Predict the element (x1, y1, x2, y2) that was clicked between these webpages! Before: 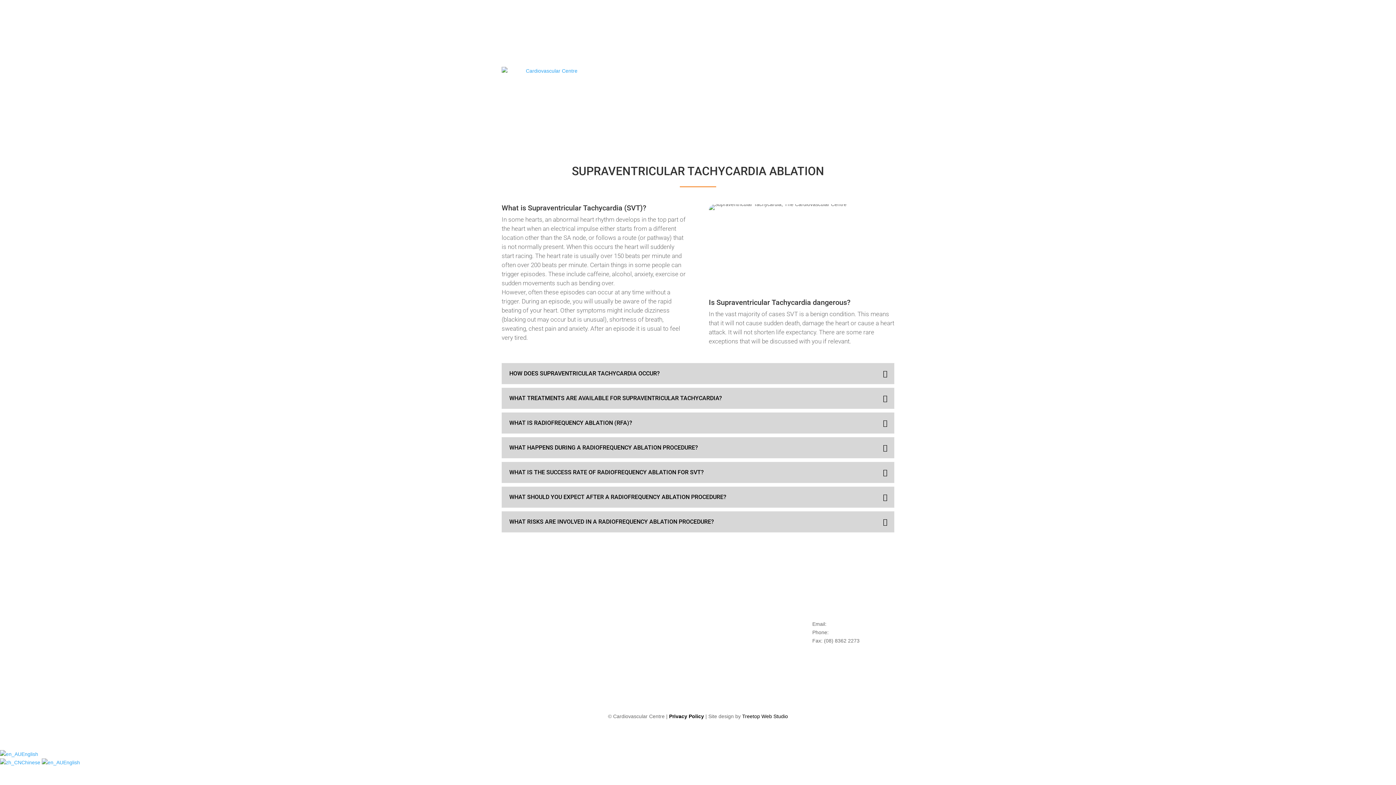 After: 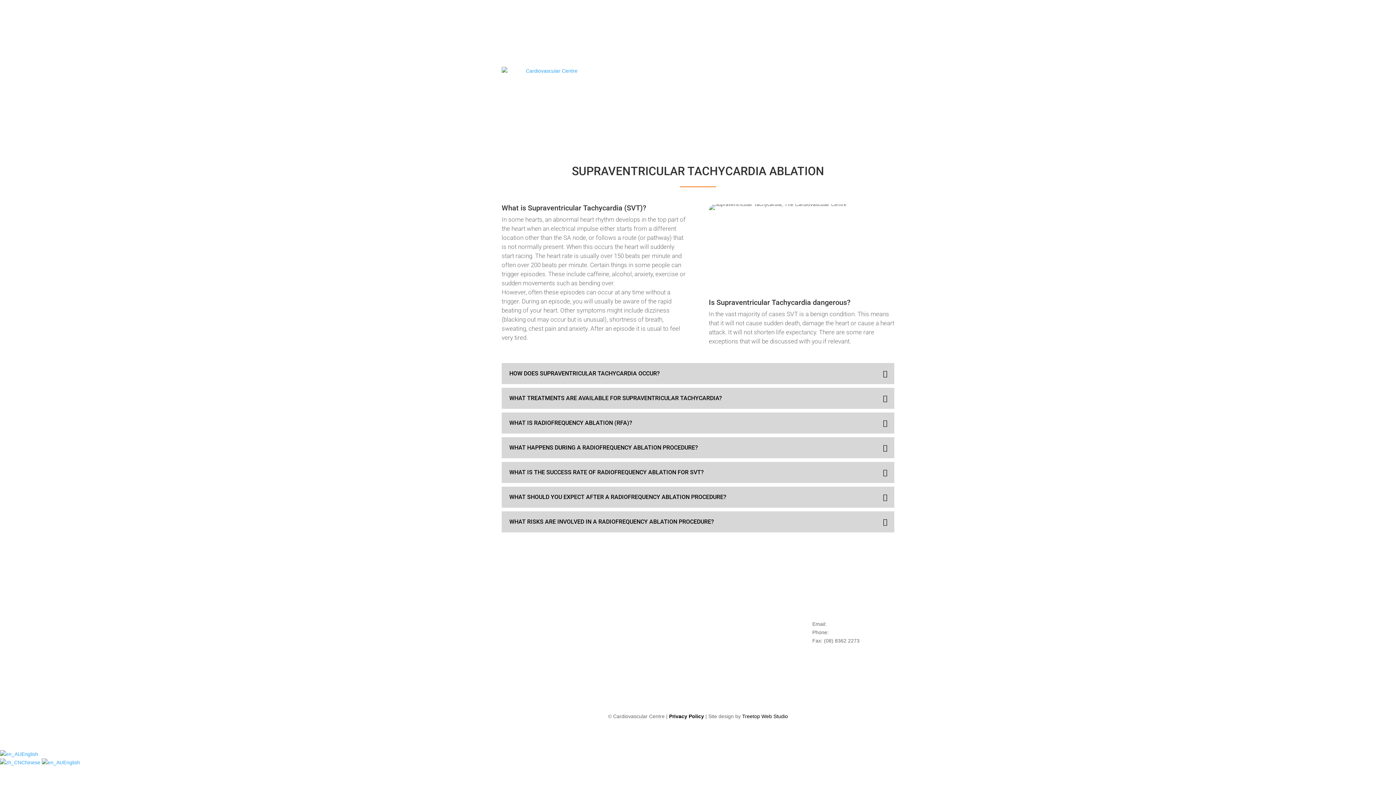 Action: label: (08) 8313 9000 bbox: (830, 629, 865, 635)